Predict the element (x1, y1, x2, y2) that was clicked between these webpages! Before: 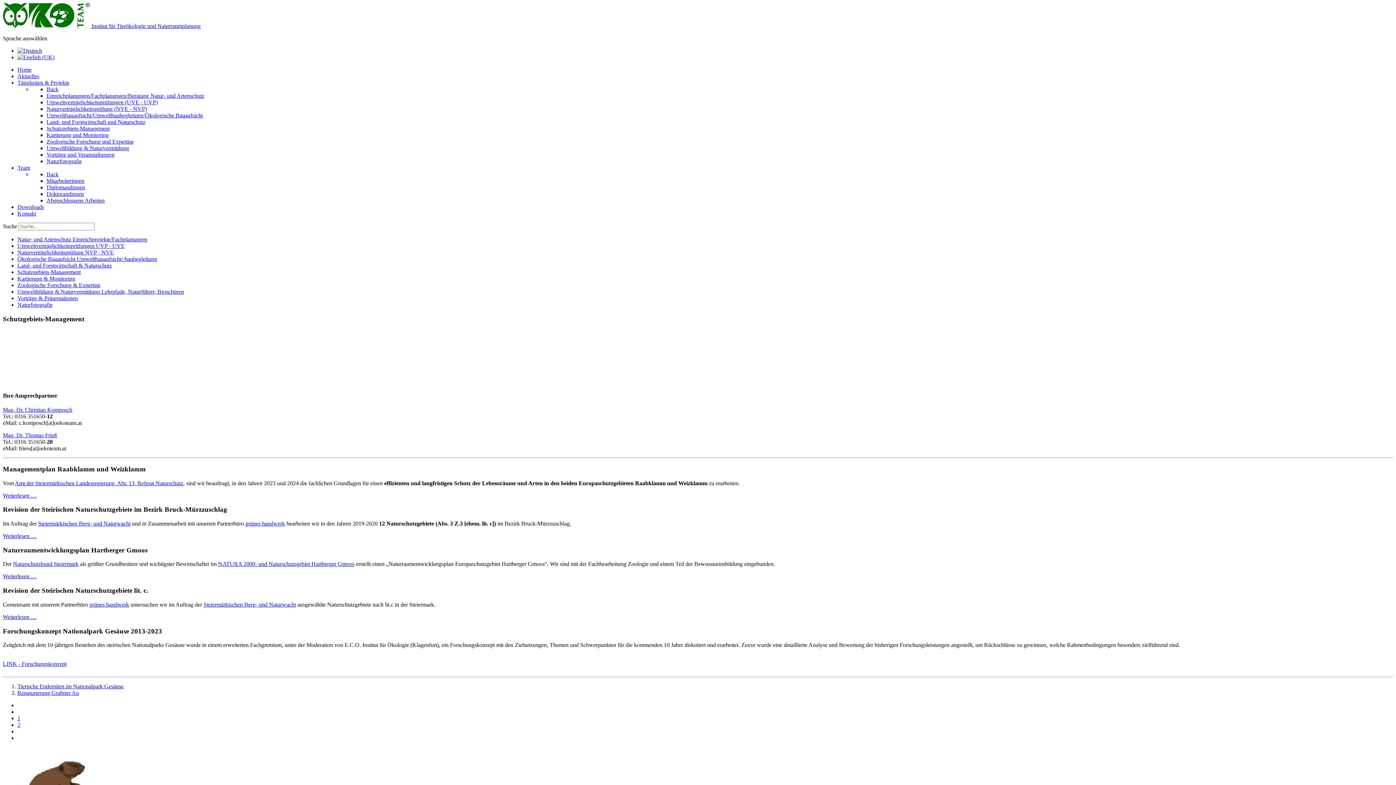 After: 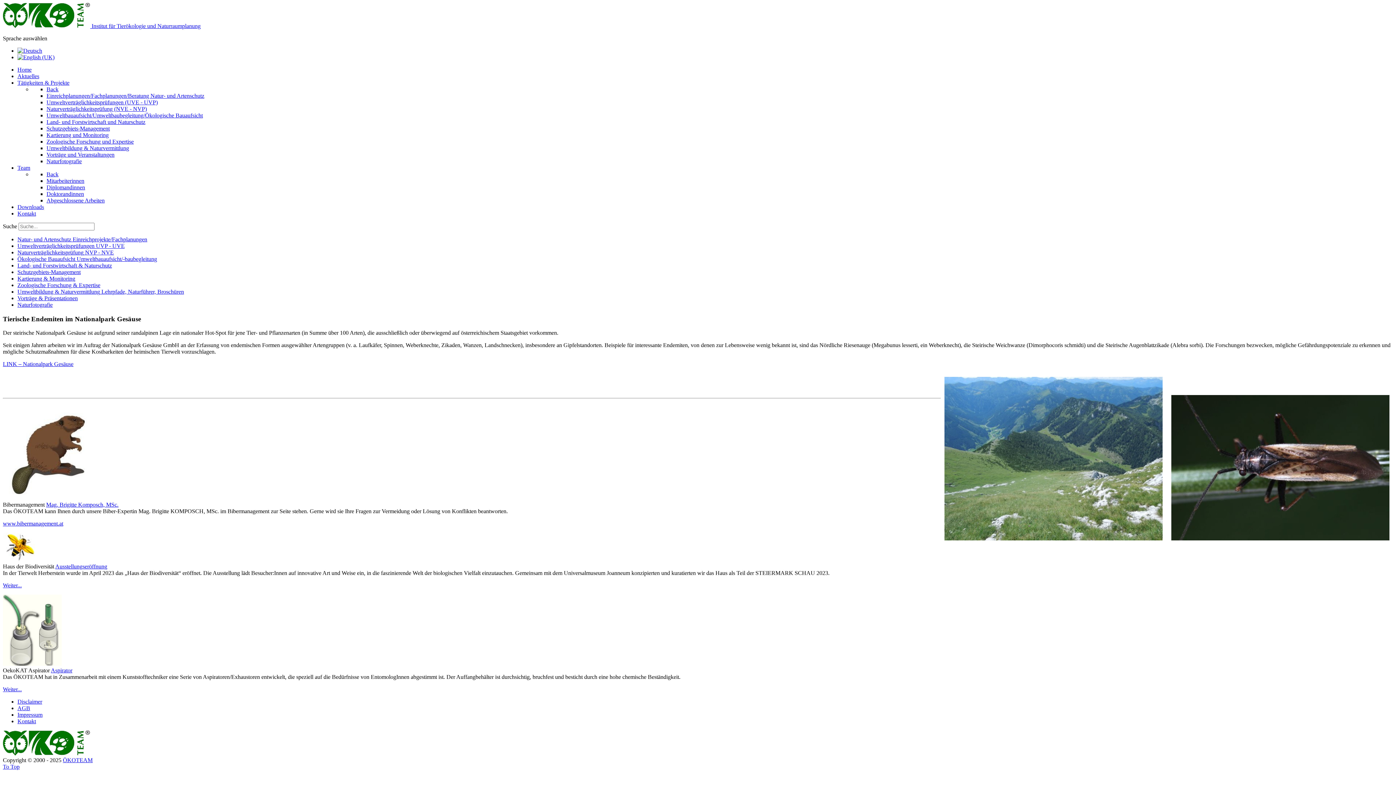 Action: bbox: (17, 683, 123, 689) label: Tierische Endemiten im Nationalpark Gesäuse